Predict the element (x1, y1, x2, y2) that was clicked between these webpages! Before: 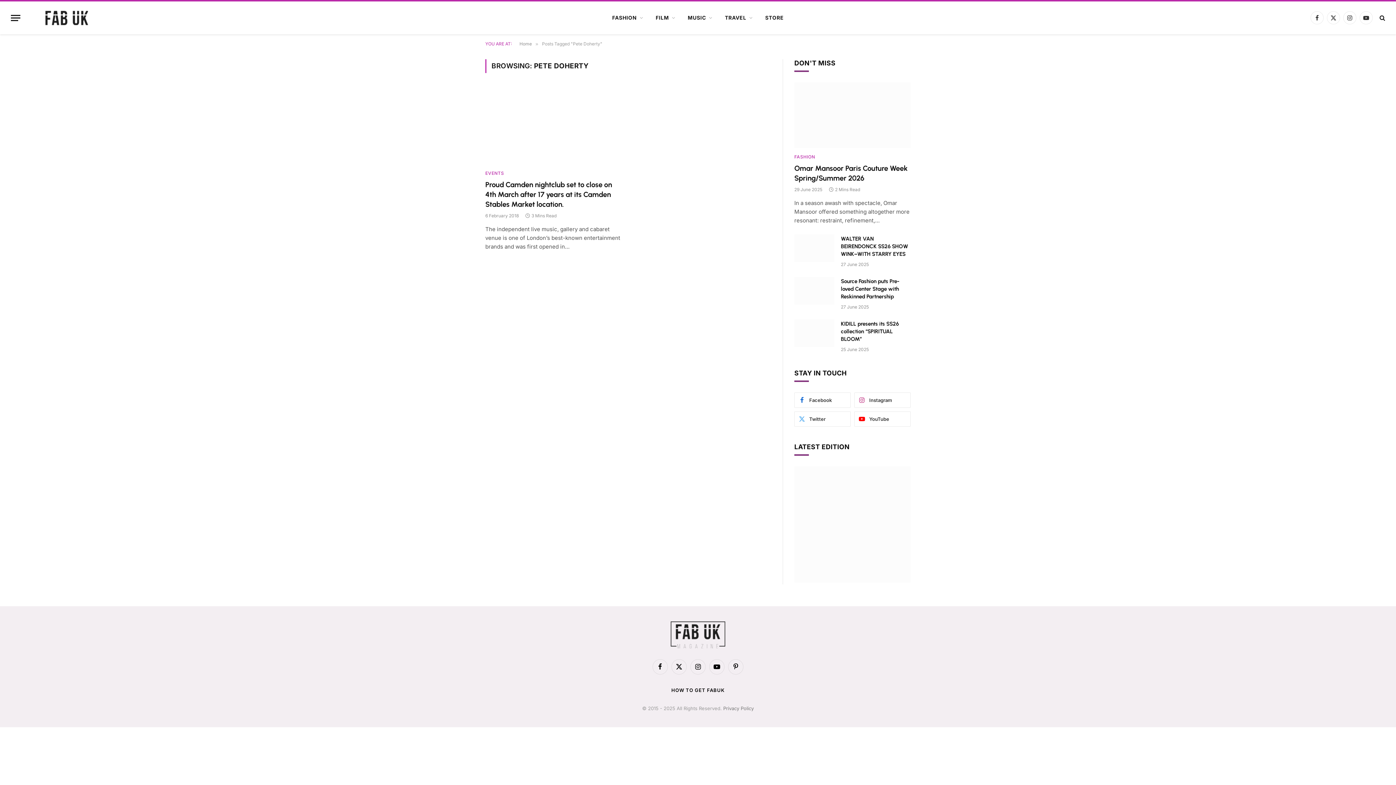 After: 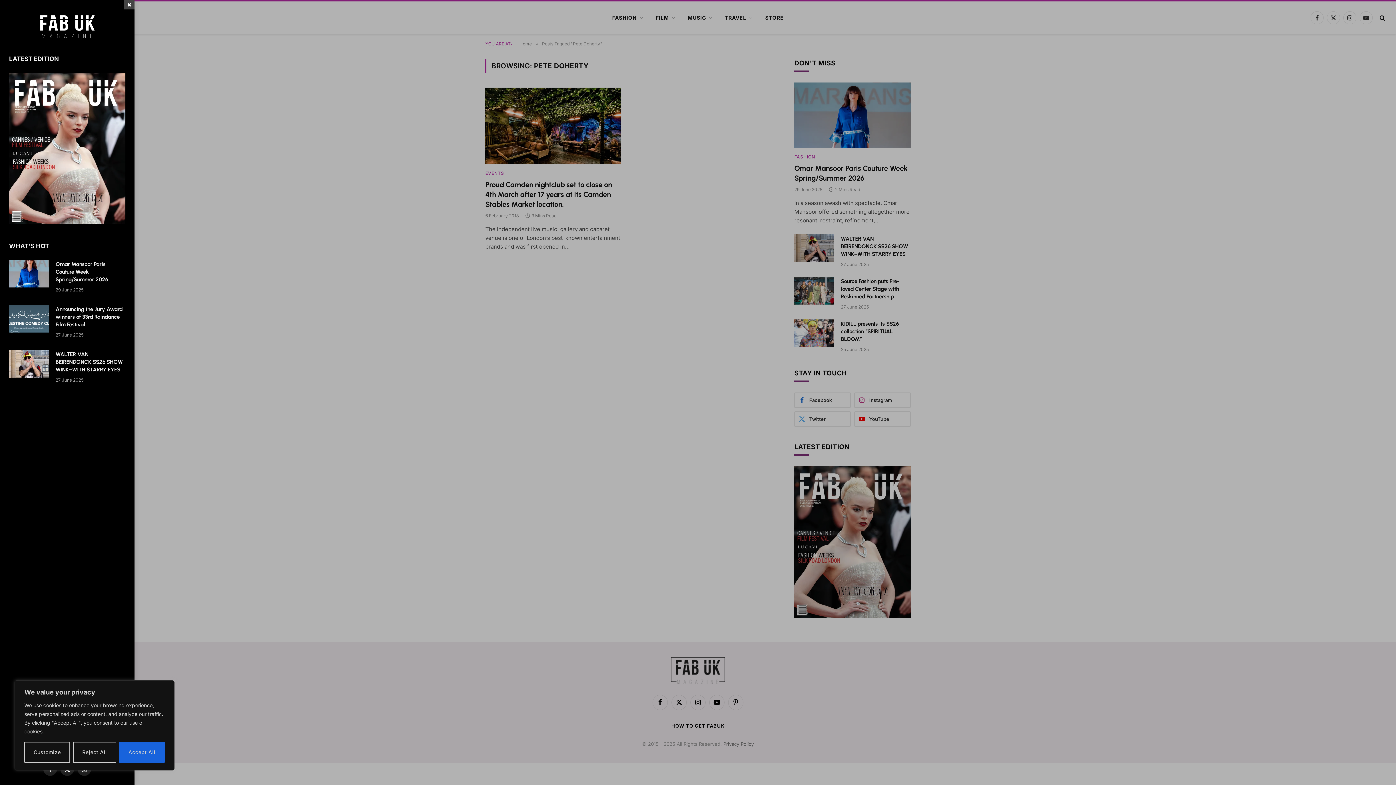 Action: label: Menu bbox: (10, 9, 20, 26)